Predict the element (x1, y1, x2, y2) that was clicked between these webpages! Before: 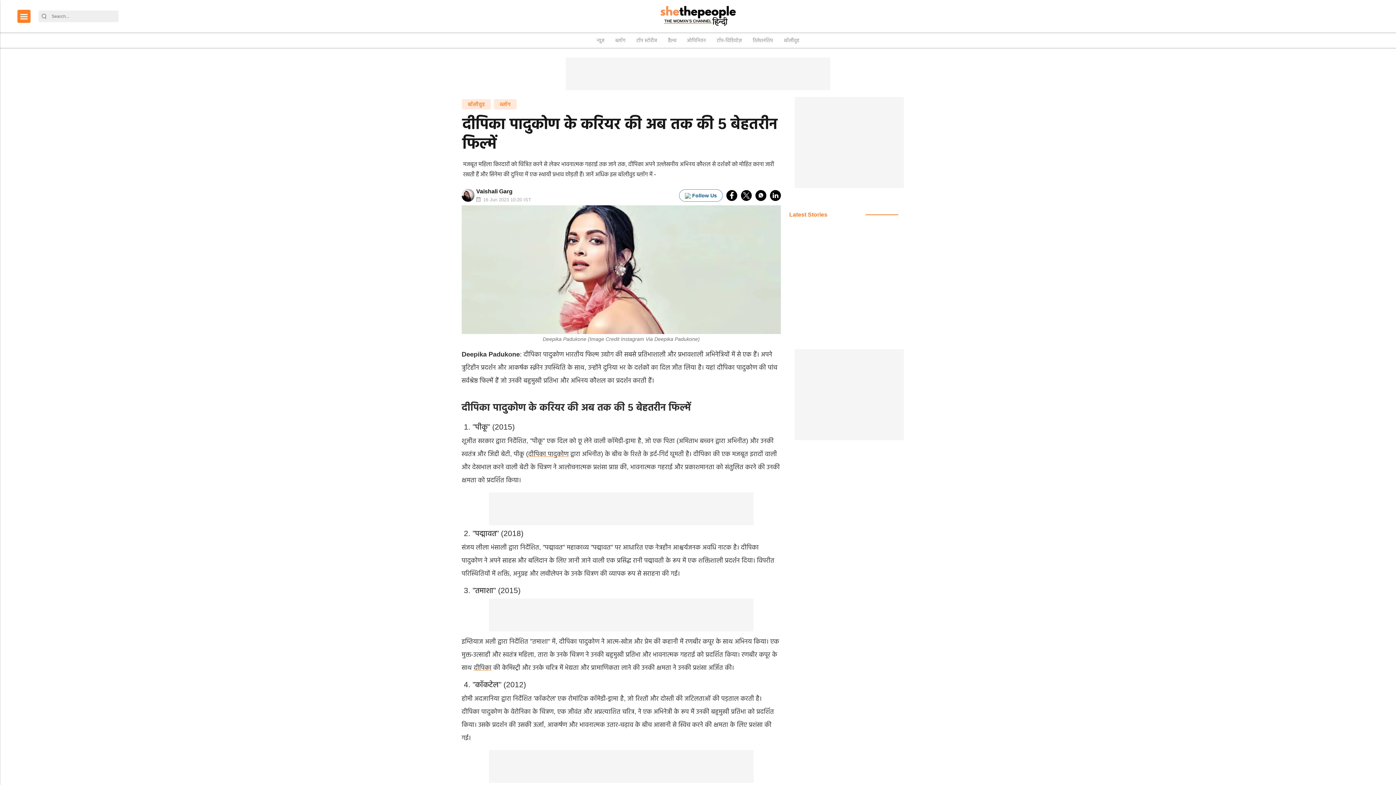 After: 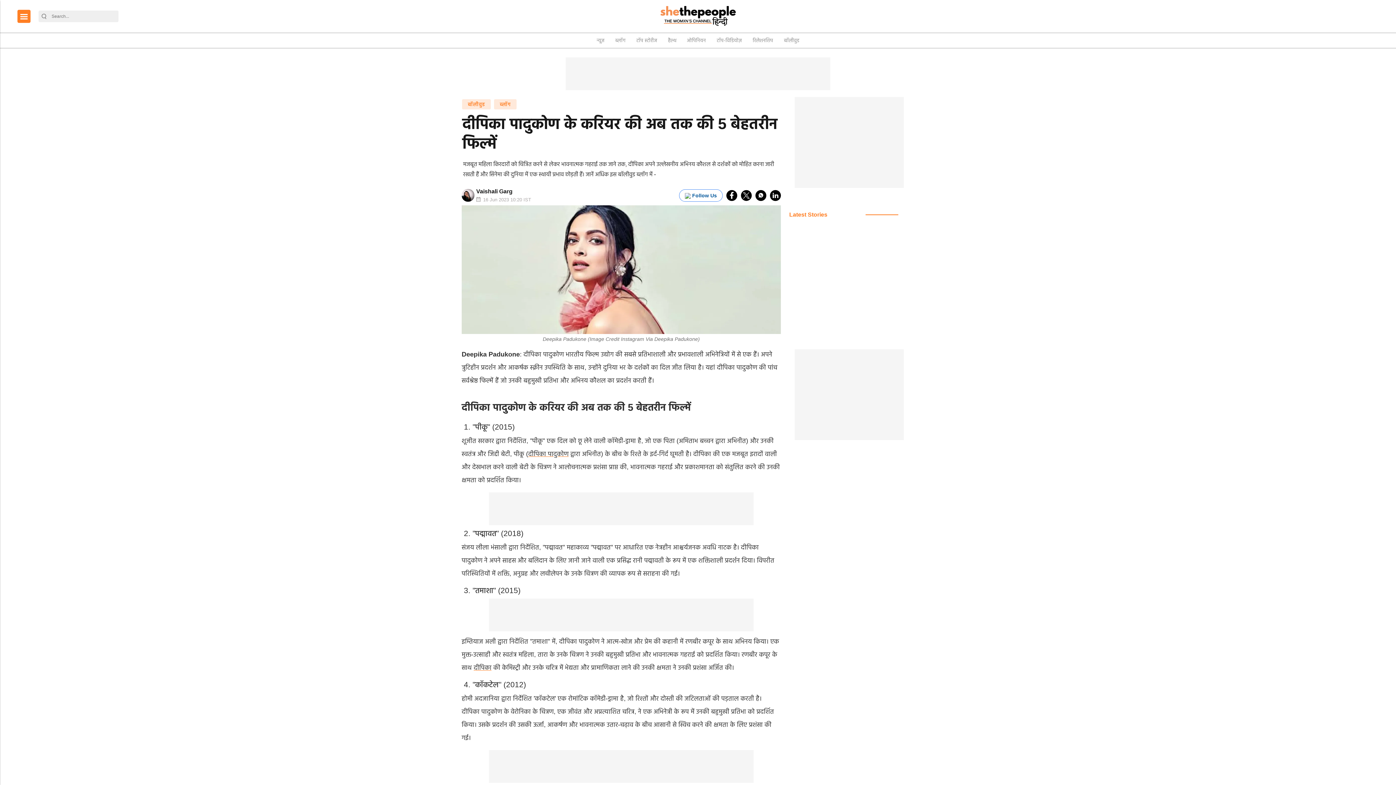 Action: bbox: (755, 190, 766, 200) label: whatsapp